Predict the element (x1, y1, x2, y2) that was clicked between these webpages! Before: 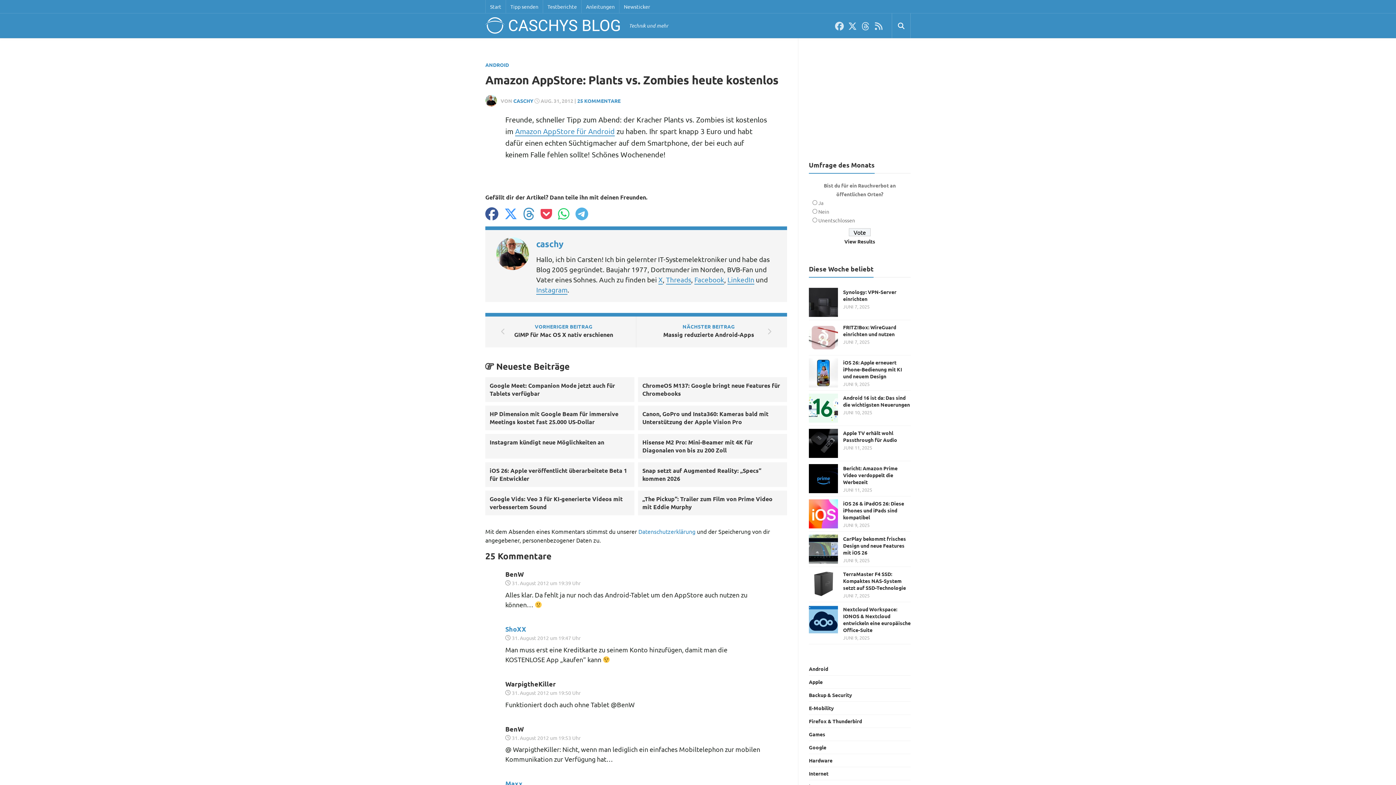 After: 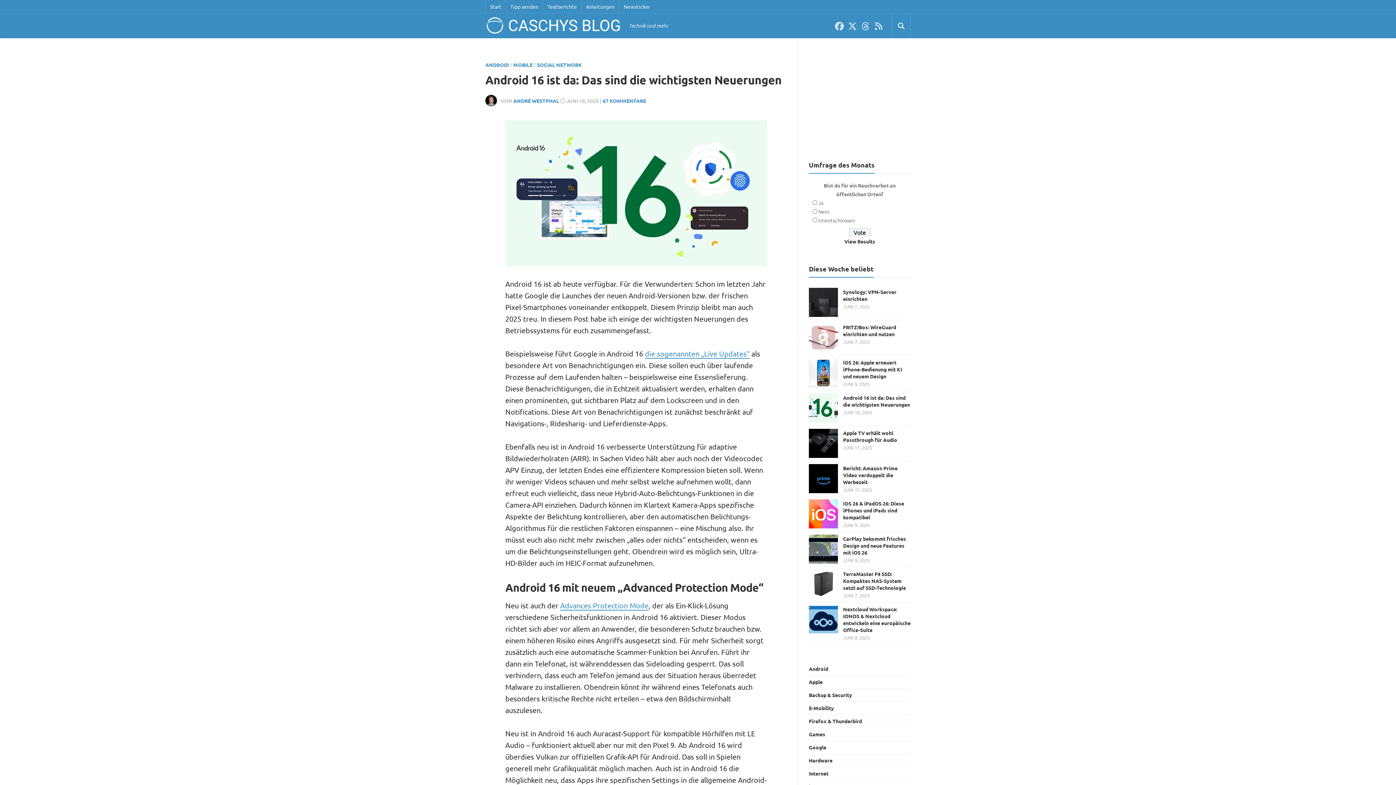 Action: bbox: (809, 393, 838, 422)